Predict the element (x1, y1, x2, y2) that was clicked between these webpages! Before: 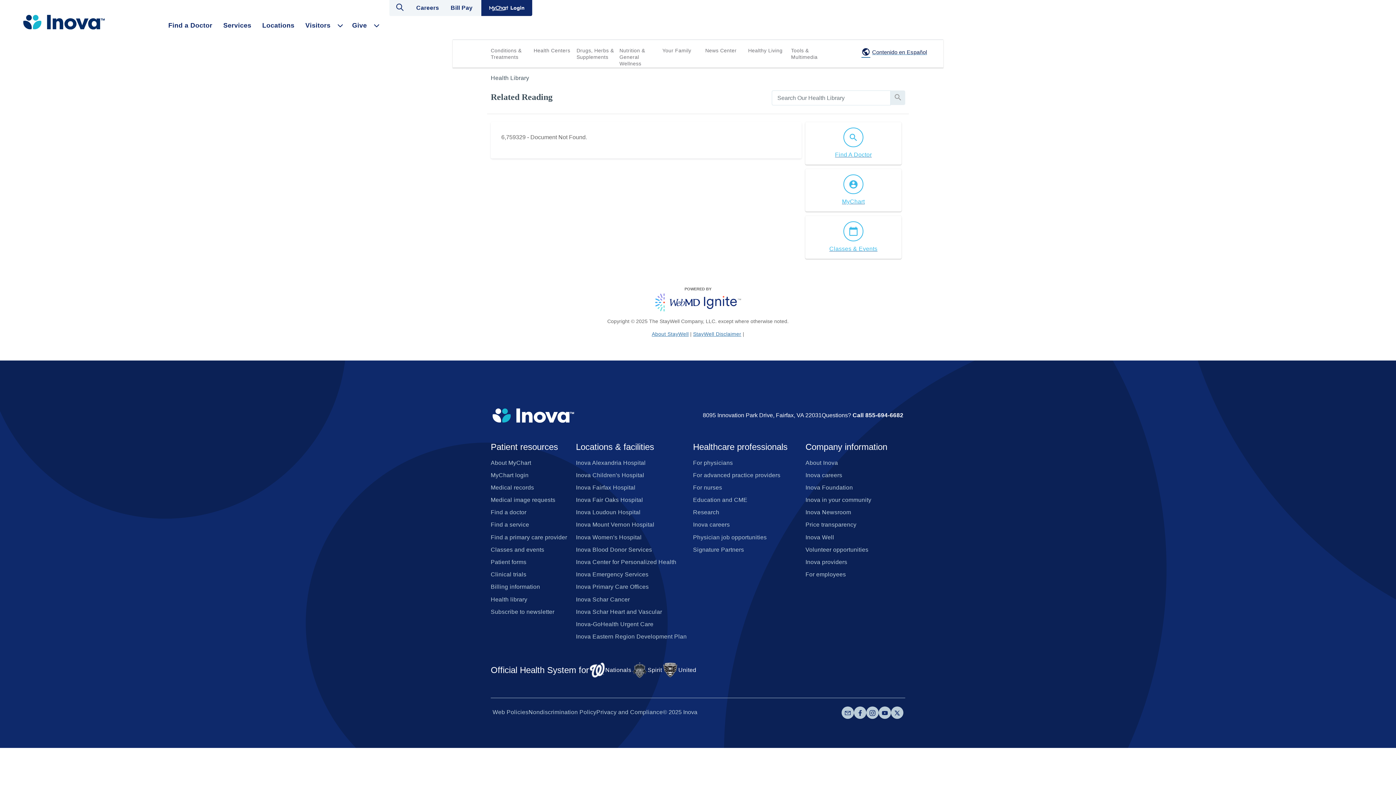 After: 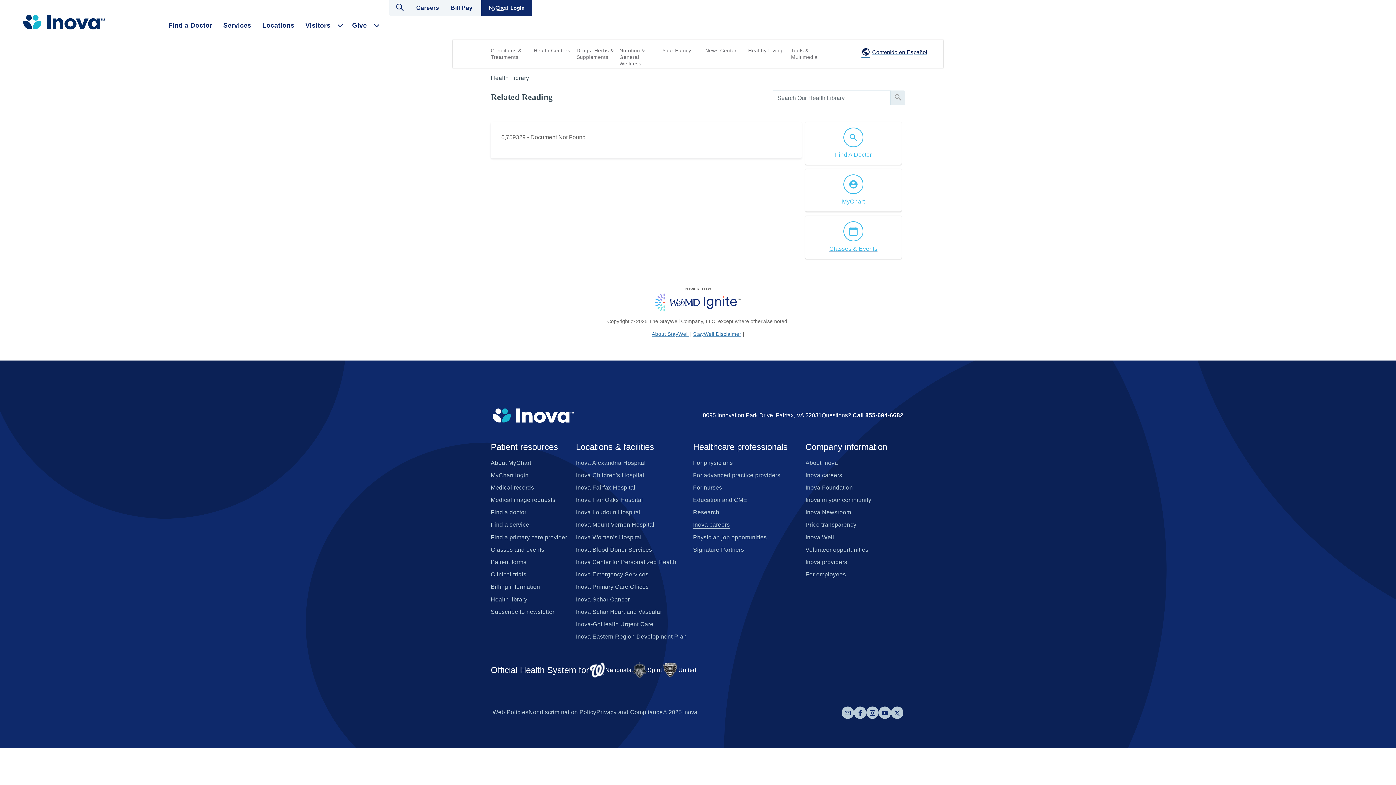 Action: label: Inova careers bbox: (693, 519, 730, 530)